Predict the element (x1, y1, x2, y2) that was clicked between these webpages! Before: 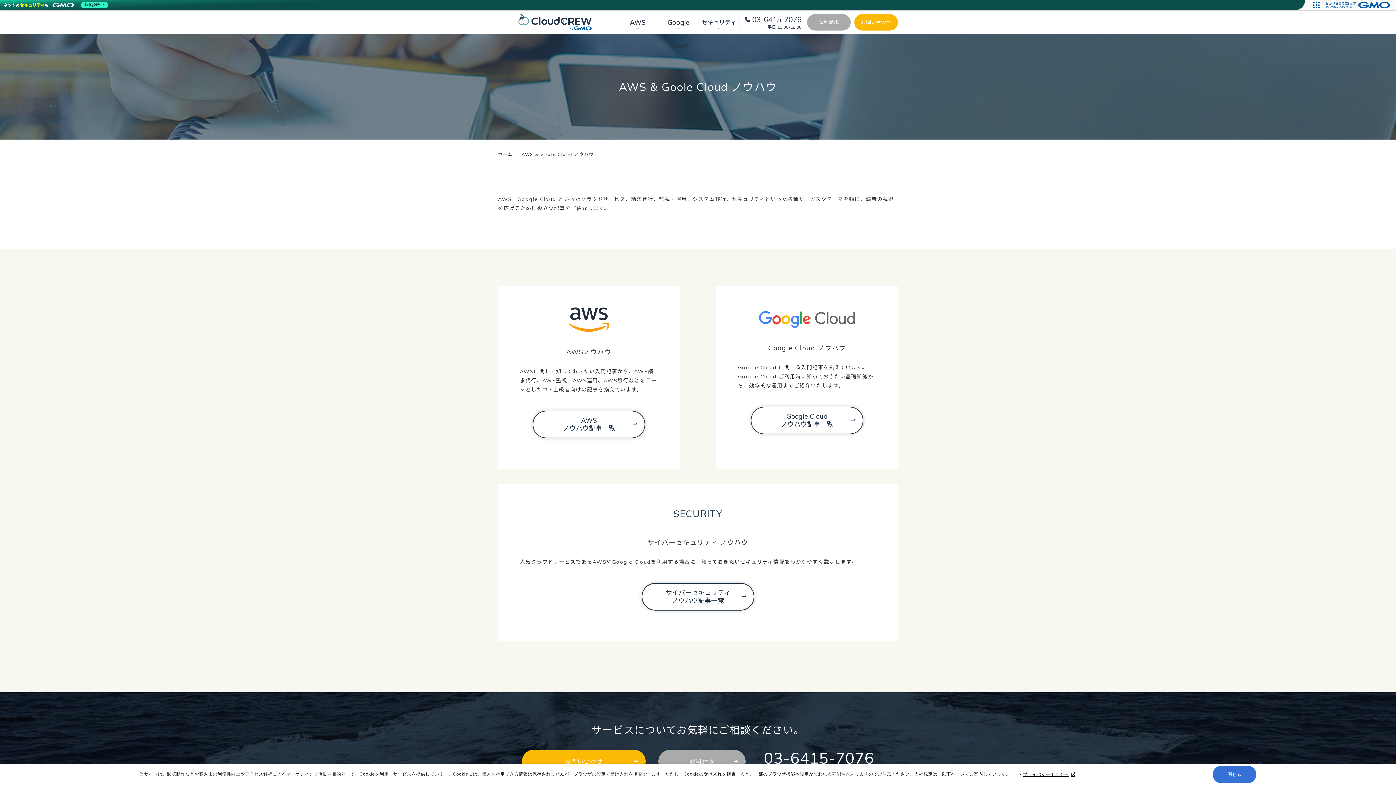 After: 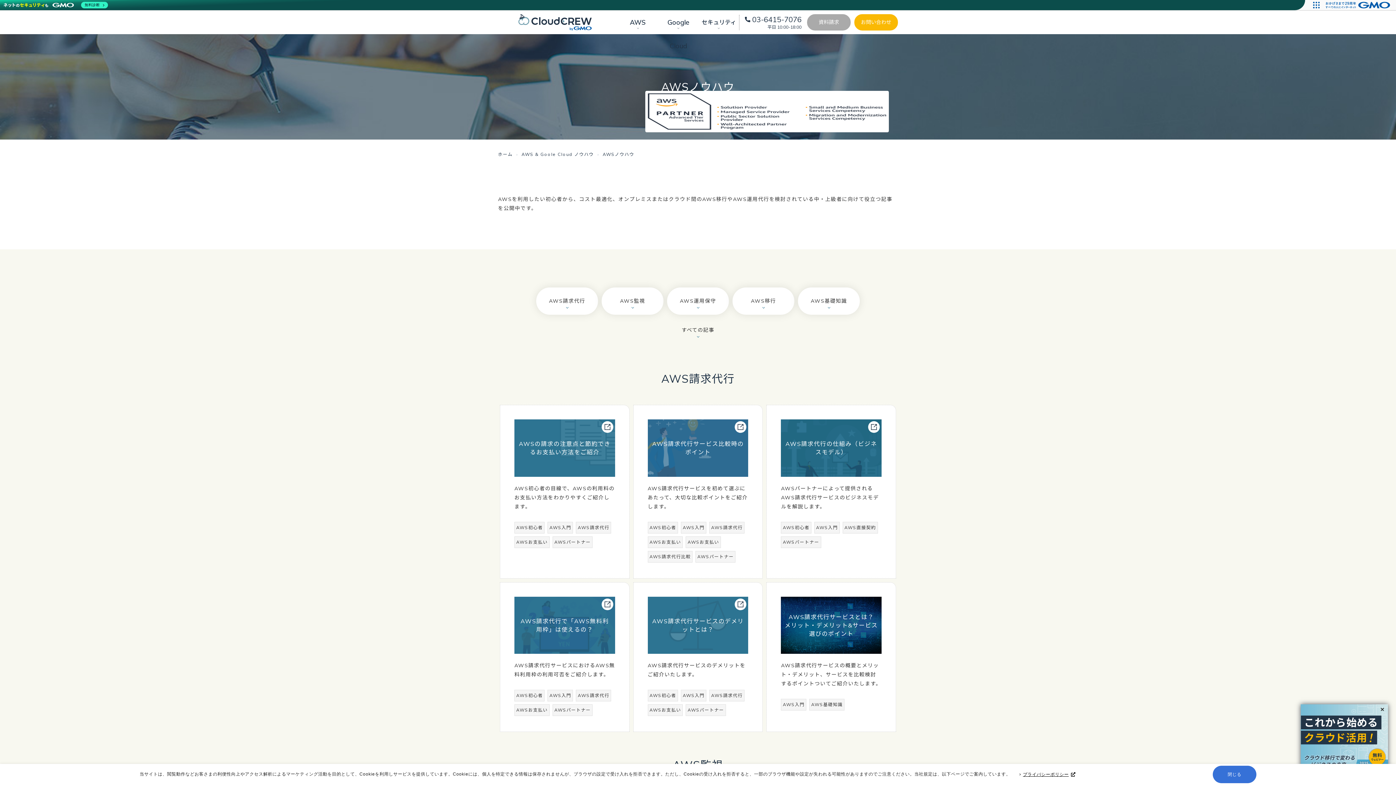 Action: bbox: (532, 410, 645, 438) label: AWS
ノウハウ記事一覧